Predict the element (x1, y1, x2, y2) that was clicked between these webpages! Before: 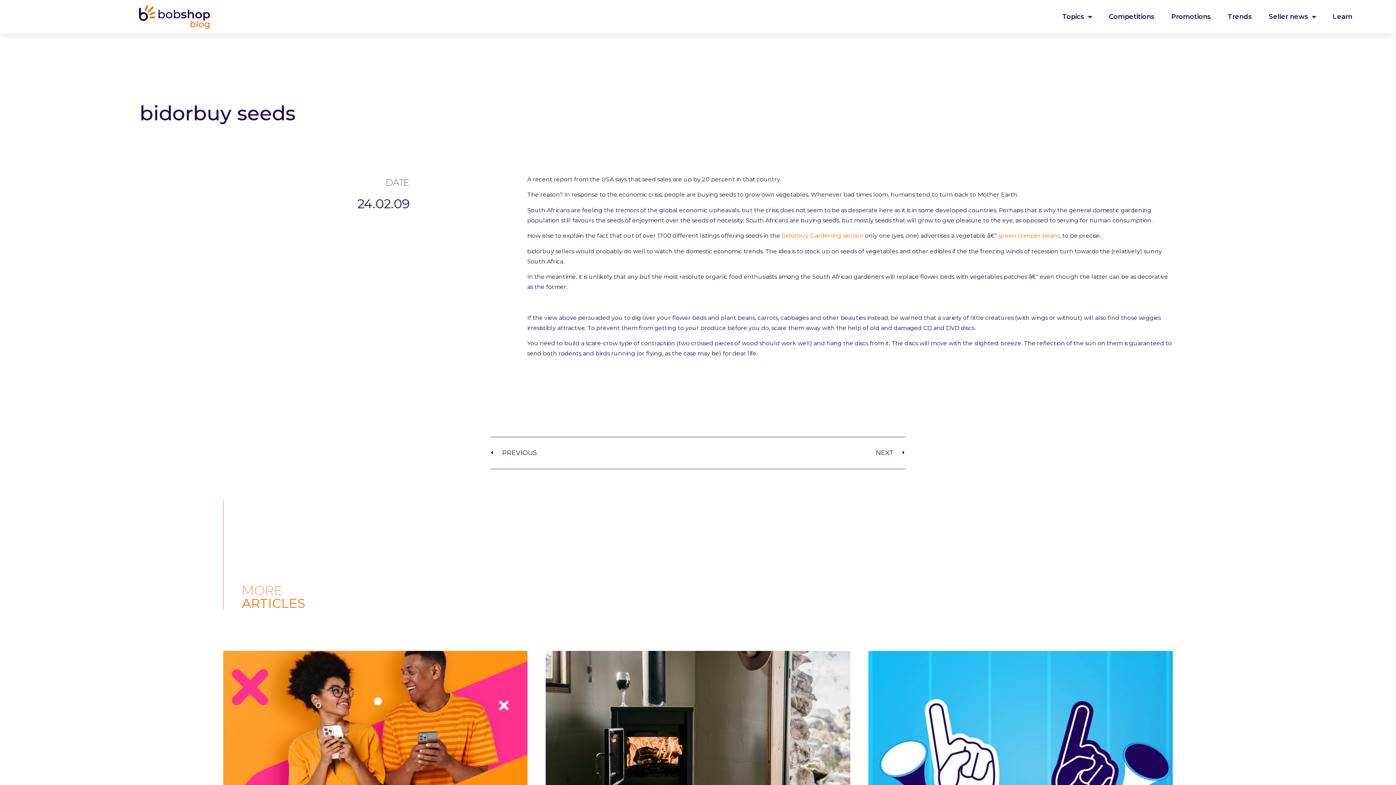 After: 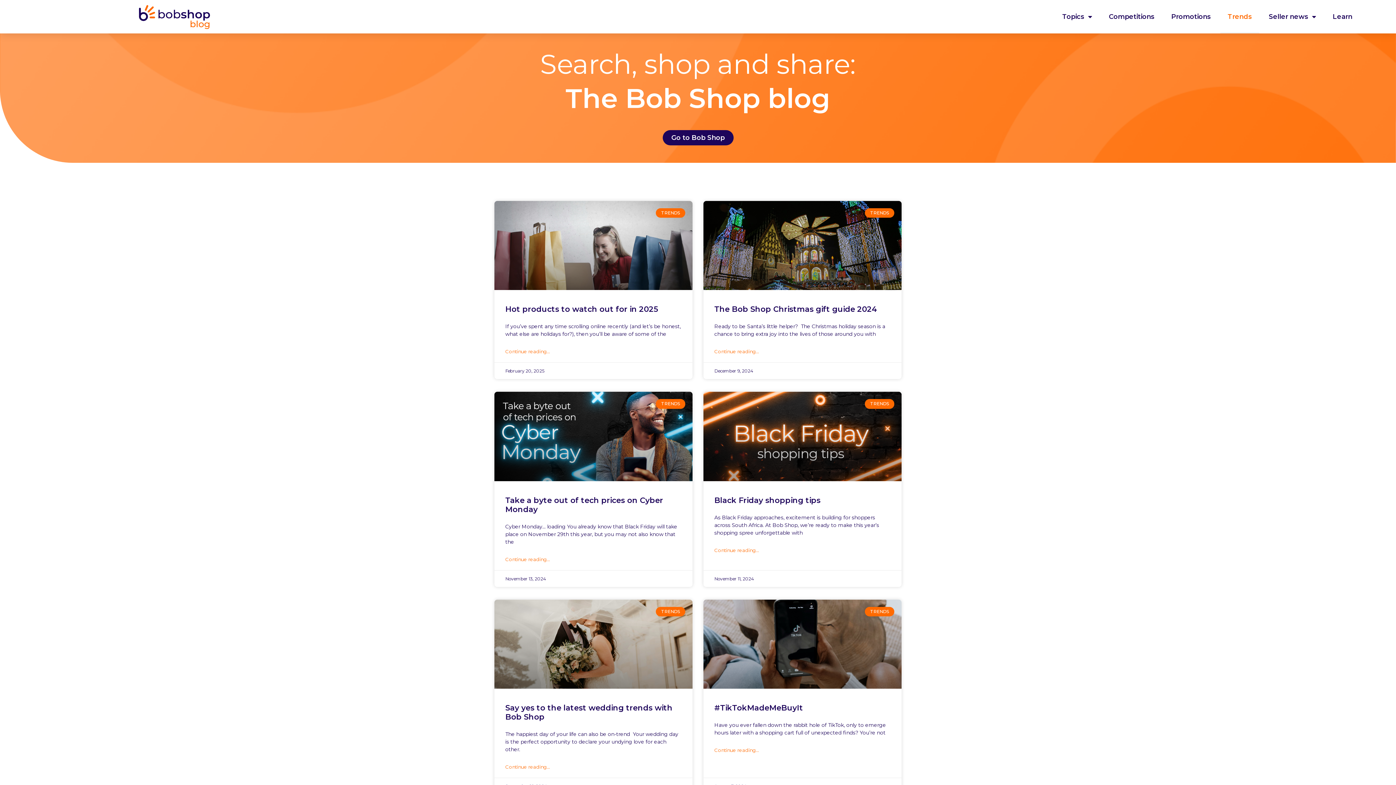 Action: label: Trends bbox: (1220, 0, 1259, 33)